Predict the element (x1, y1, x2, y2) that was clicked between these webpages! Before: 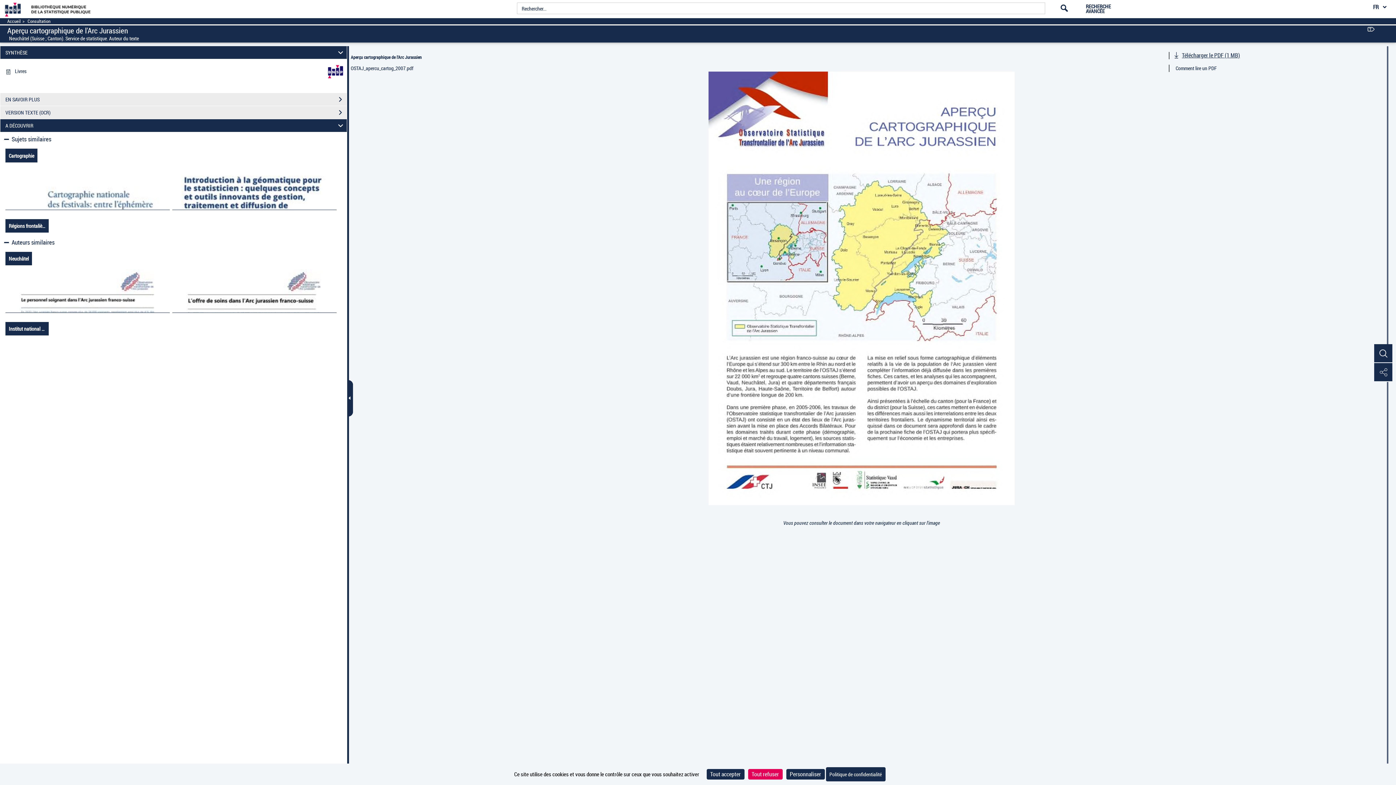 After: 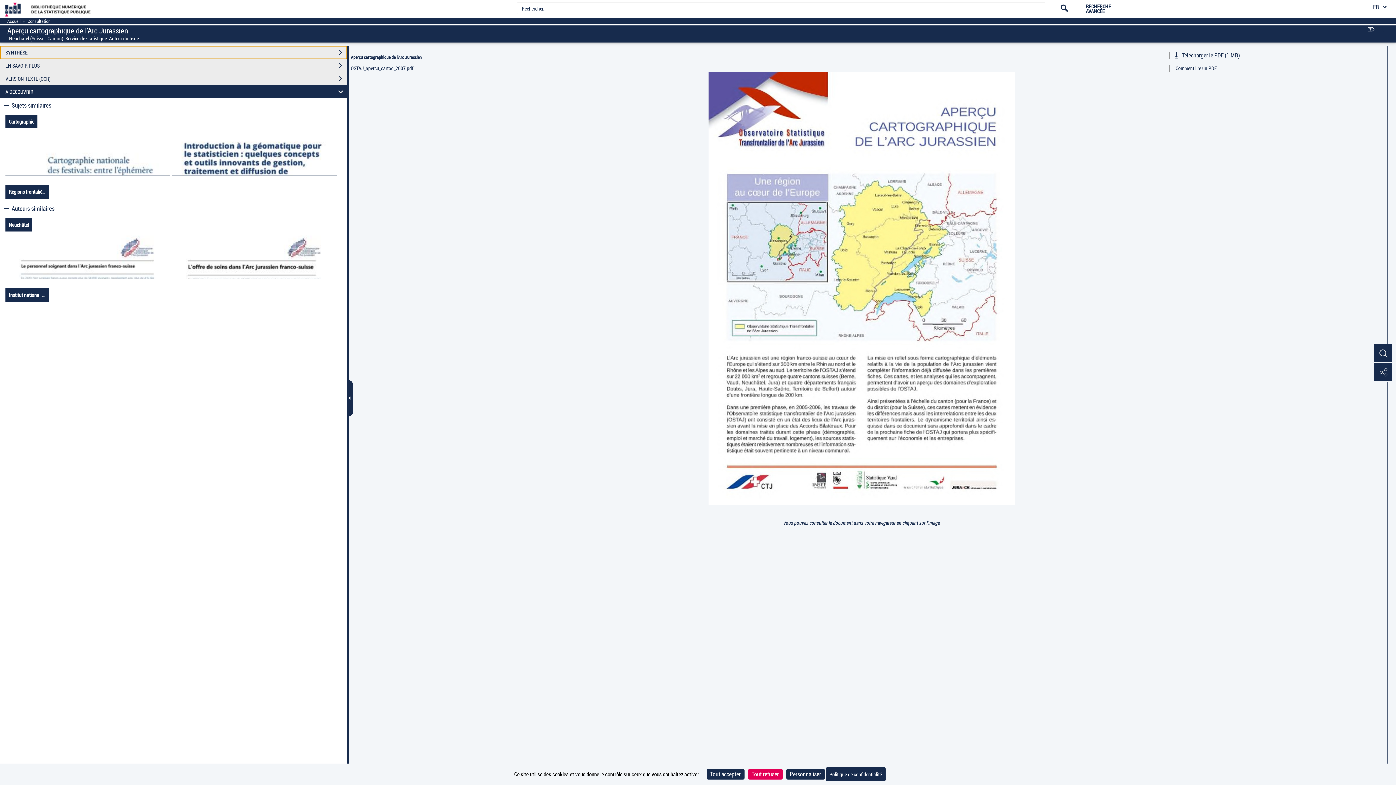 Action: bbox: (0, 46, 346, 58) label: SYNTHÈSE